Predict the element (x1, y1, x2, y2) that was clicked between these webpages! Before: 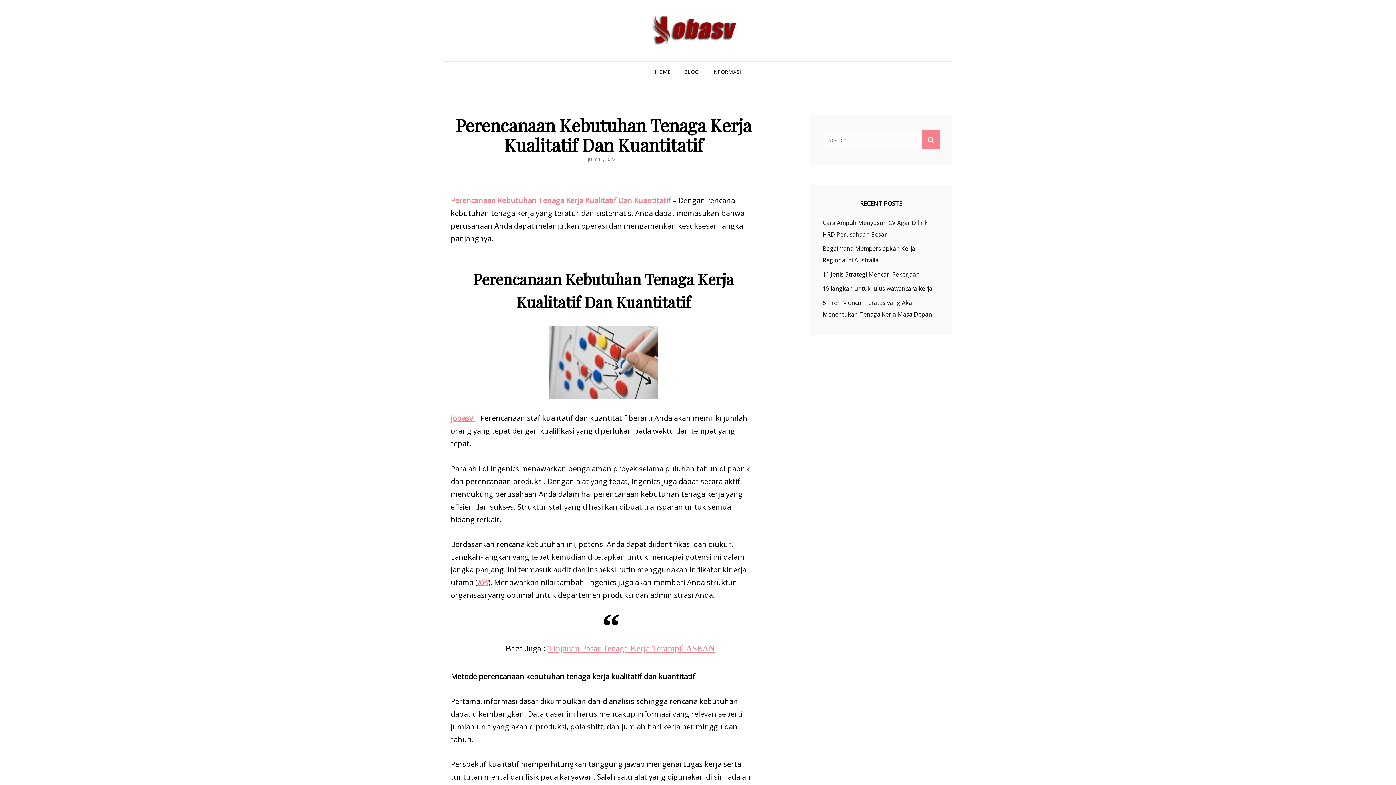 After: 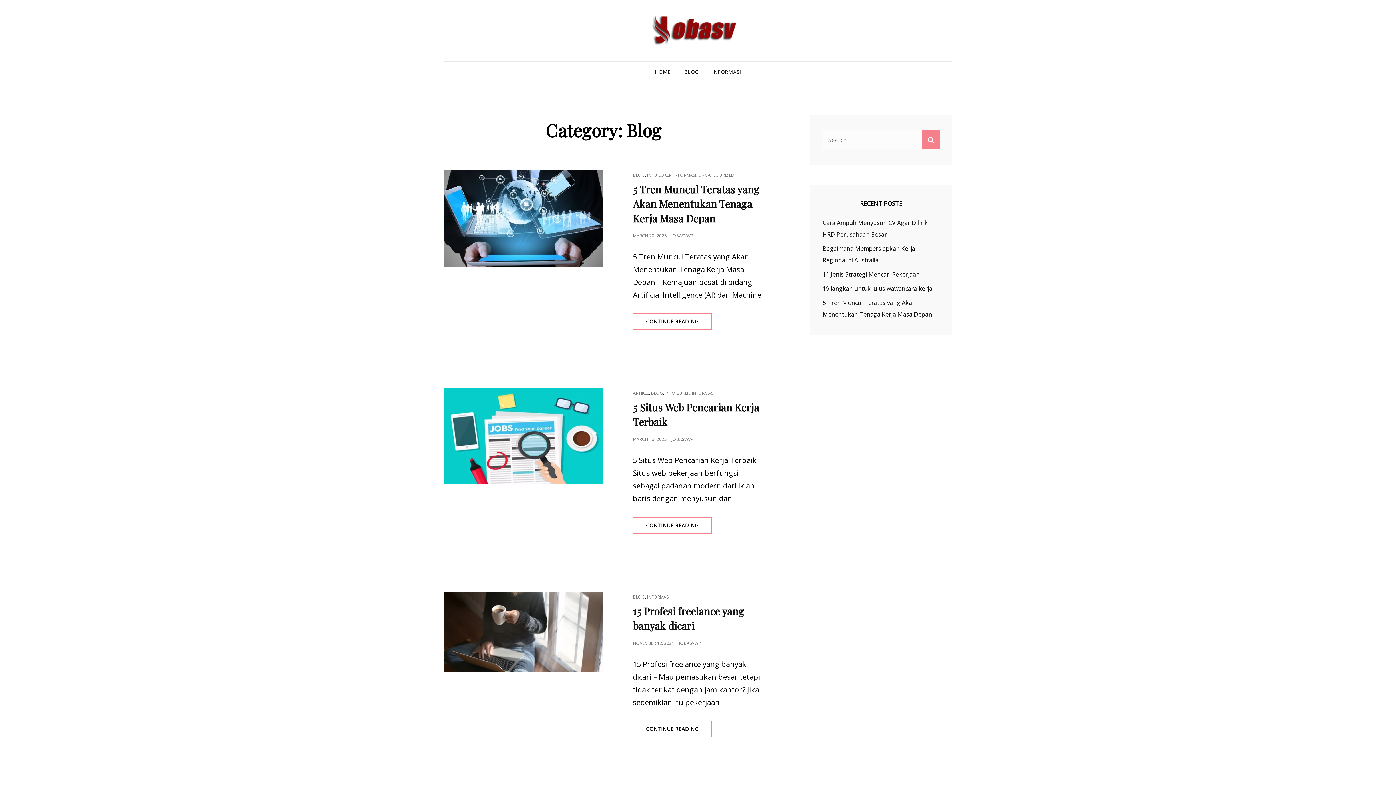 Action: label: BLOG bbox: (678, 61, 704, 82)